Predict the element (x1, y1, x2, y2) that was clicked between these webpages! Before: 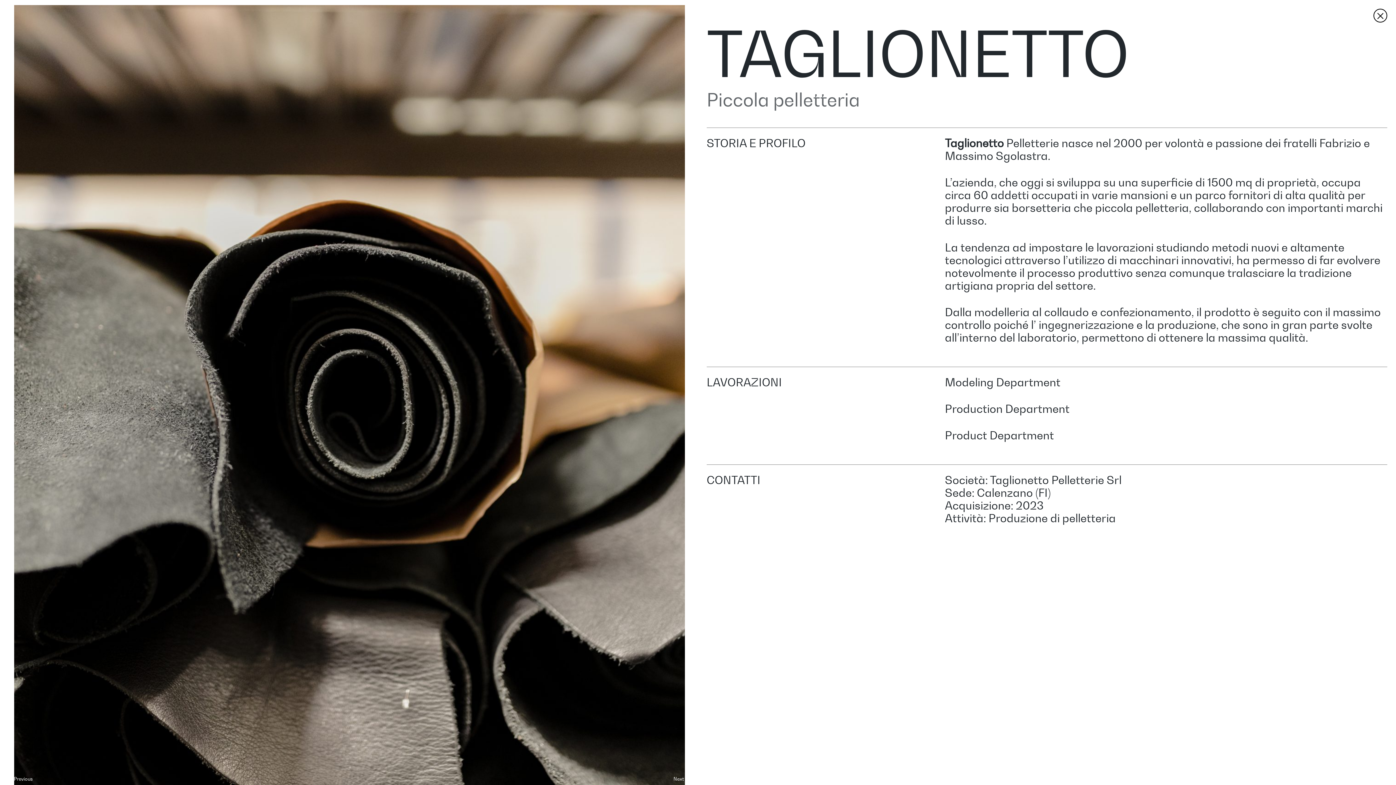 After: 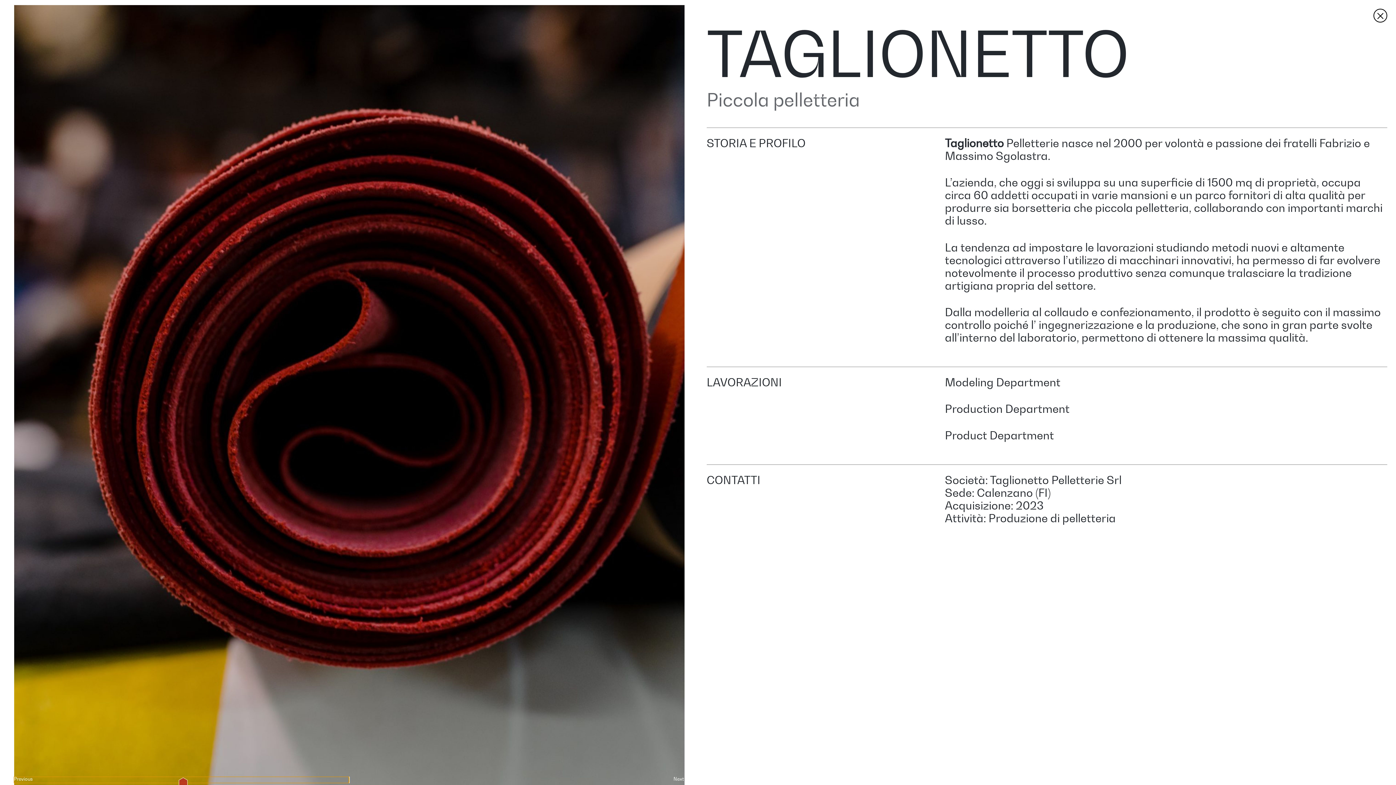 Action: label: ‹ bbox: (13, 777, 349, 783)